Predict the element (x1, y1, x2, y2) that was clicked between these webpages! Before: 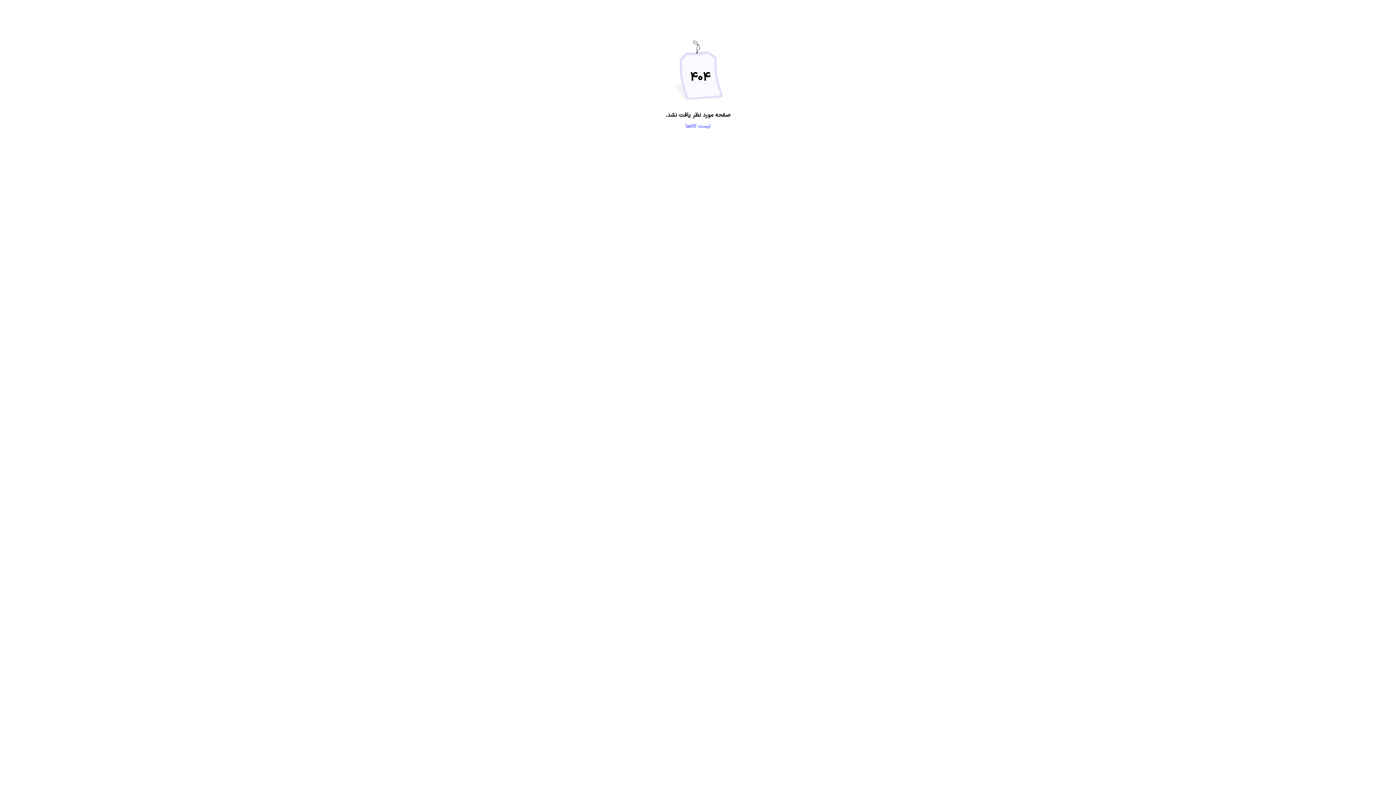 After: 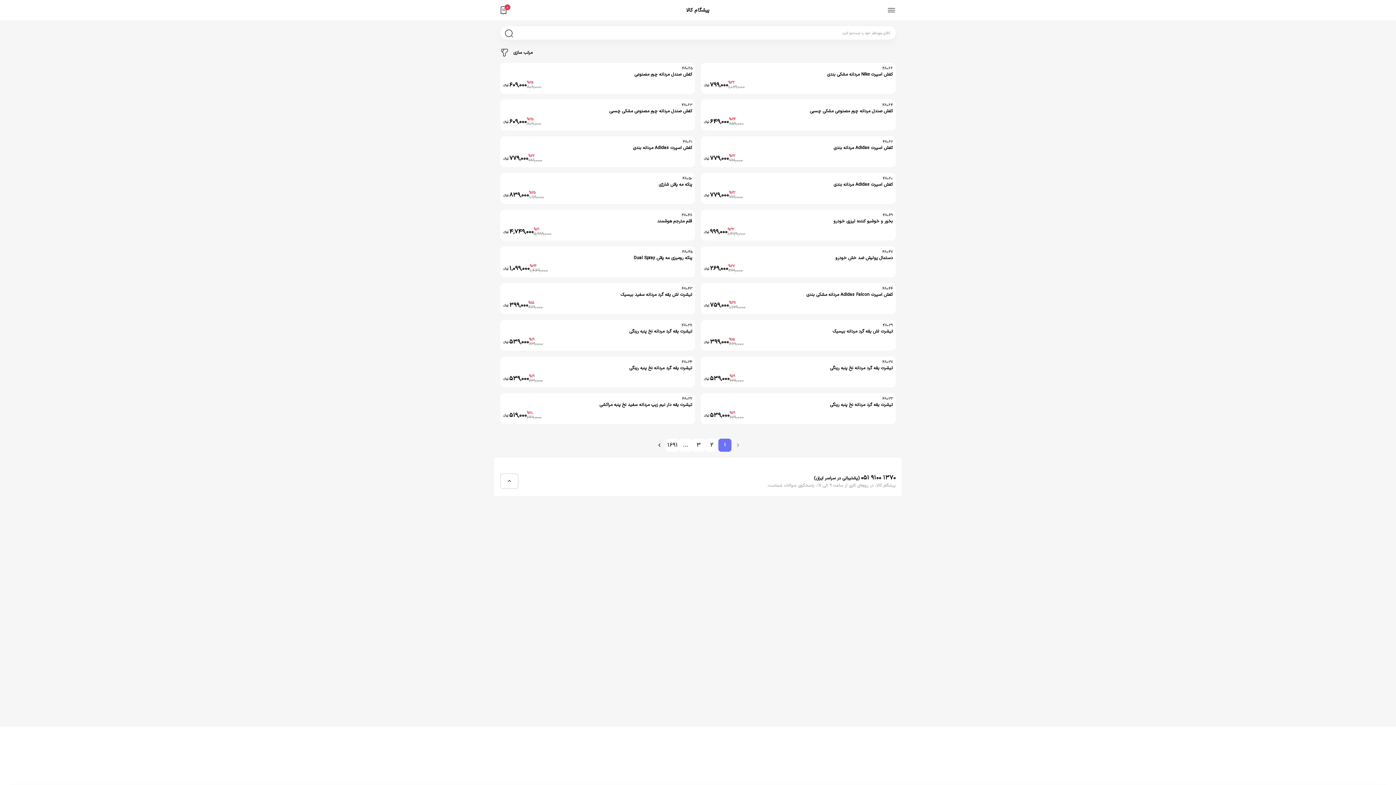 Action: bbox: (685, 122, 710, 130) label: لیست کالاها